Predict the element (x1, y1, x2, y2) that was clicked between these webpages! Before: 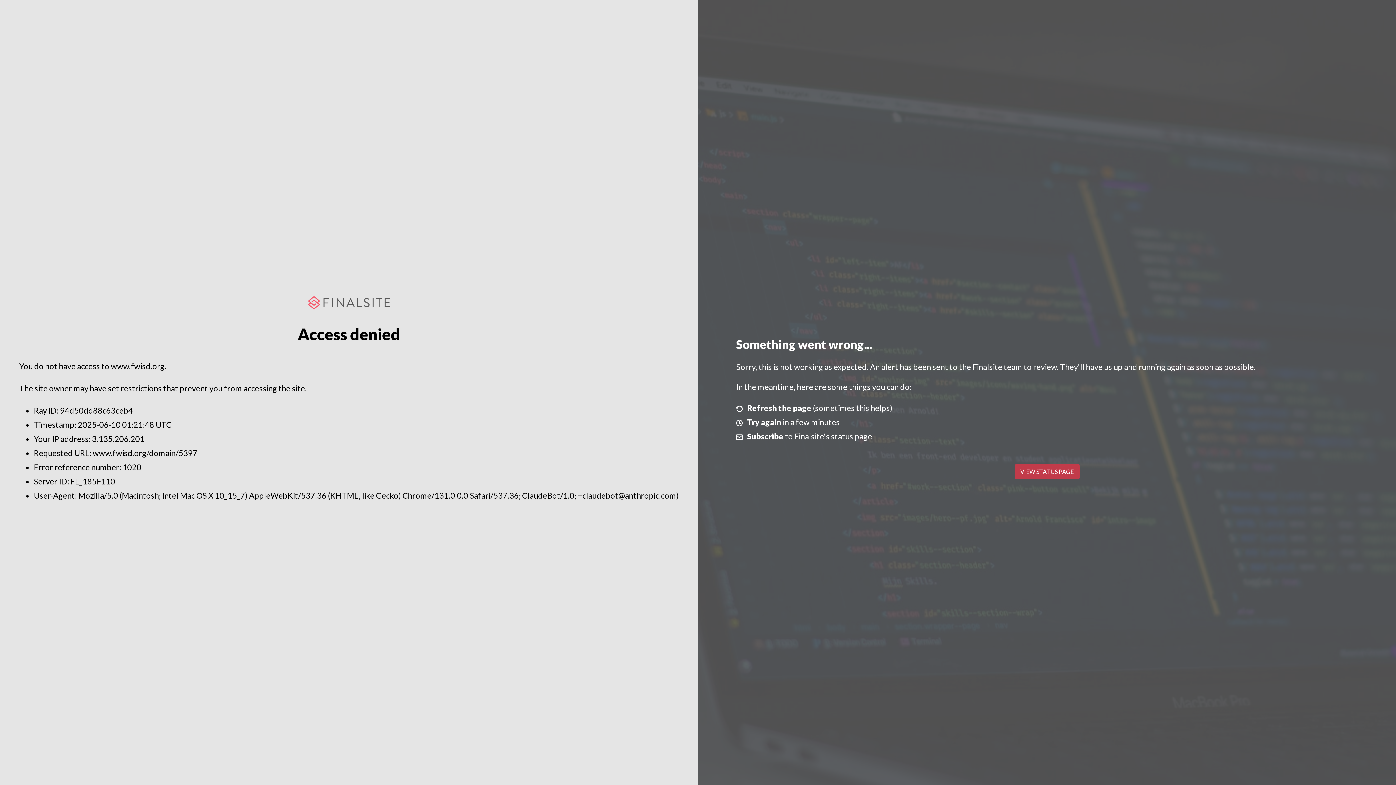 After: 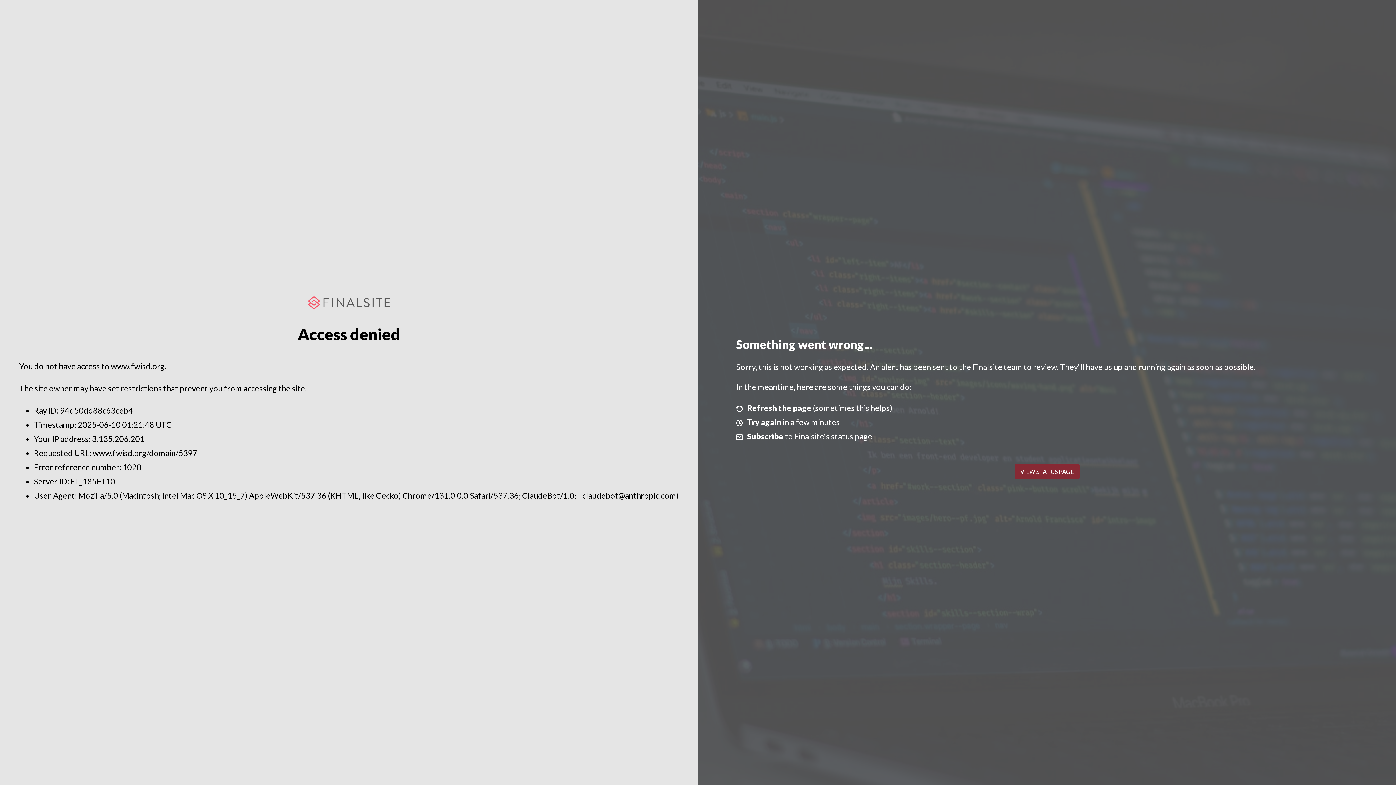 Action: bbox: (1014, 464, 1079, 479) label: VIEW STATUS PAGE